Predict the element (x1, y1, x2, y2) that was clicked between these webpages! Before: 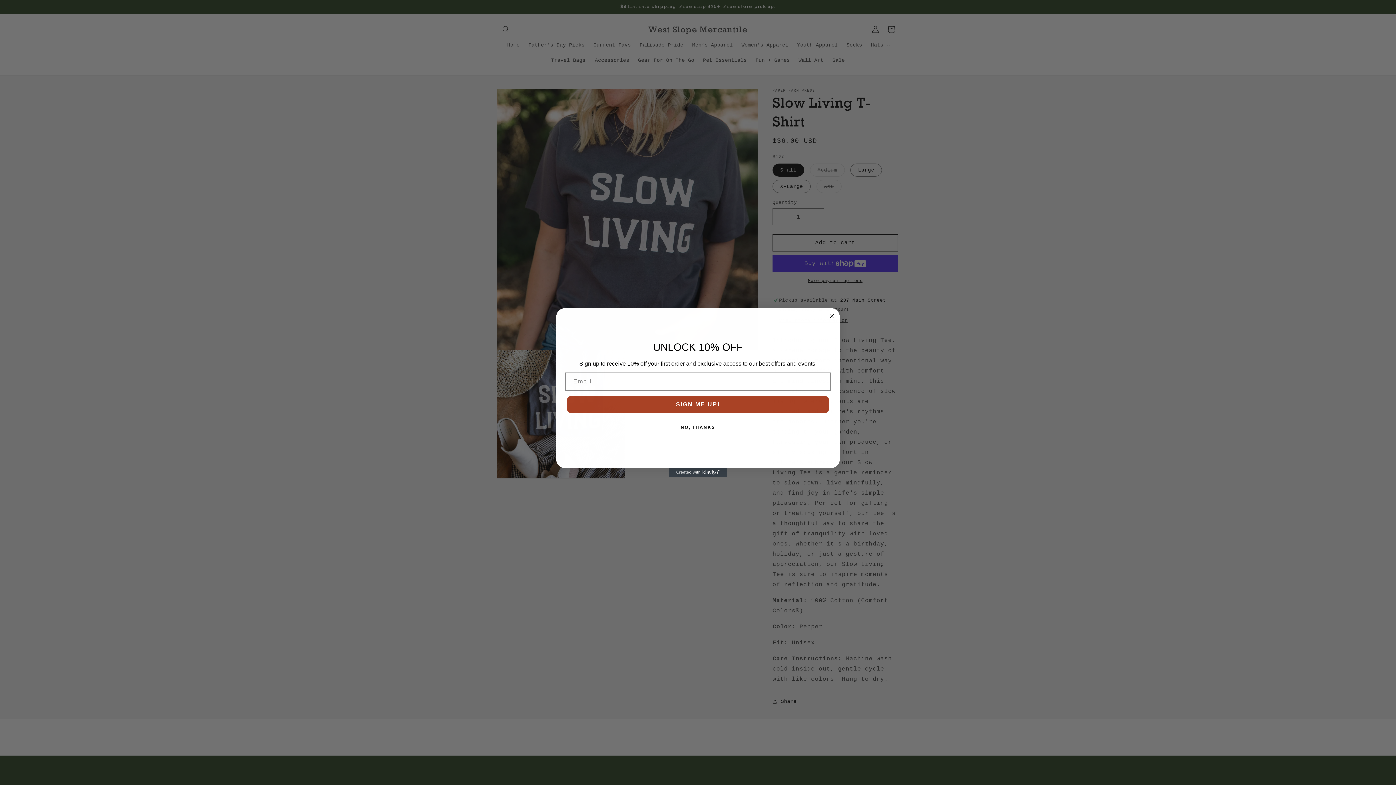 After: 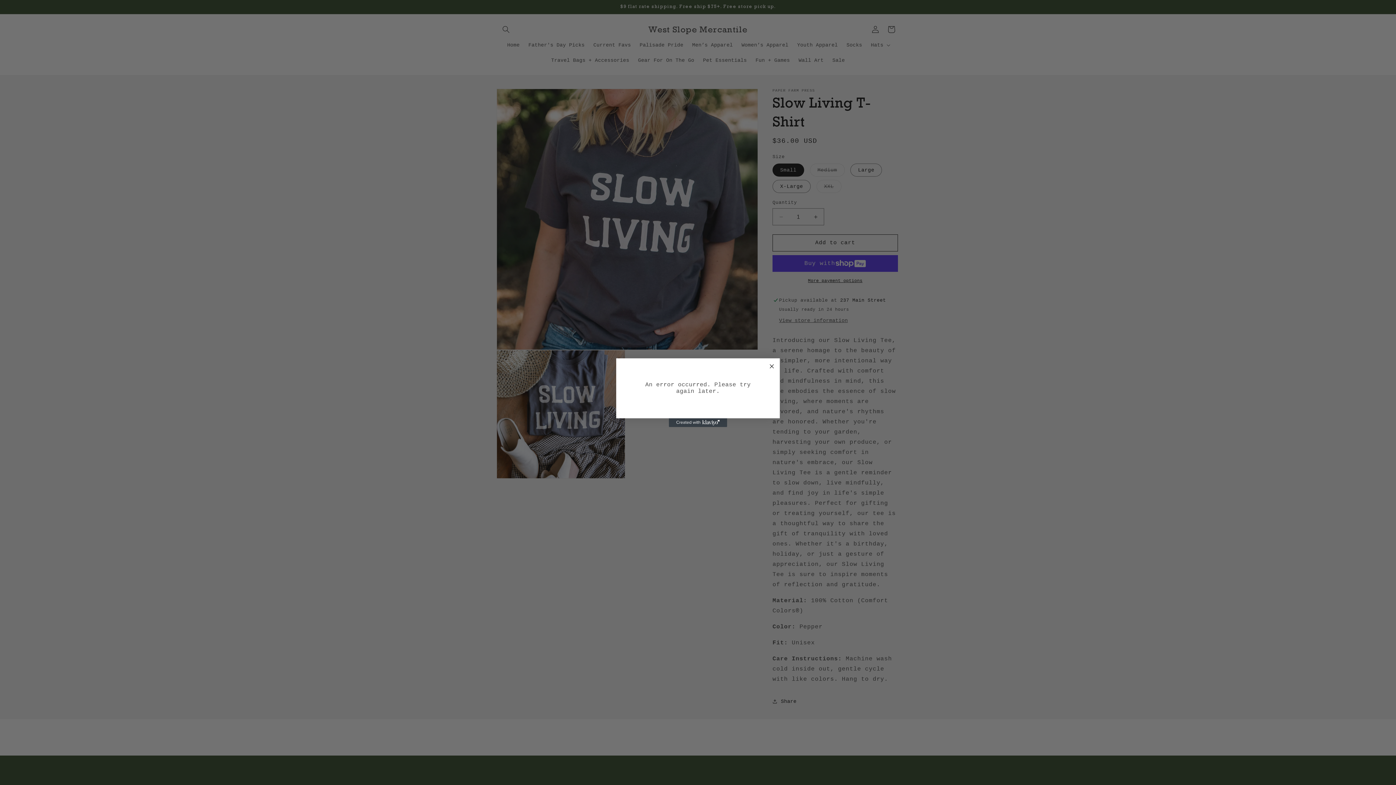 Action: bbox: (567, 396, 829, 413) label: SIGN ME UP!